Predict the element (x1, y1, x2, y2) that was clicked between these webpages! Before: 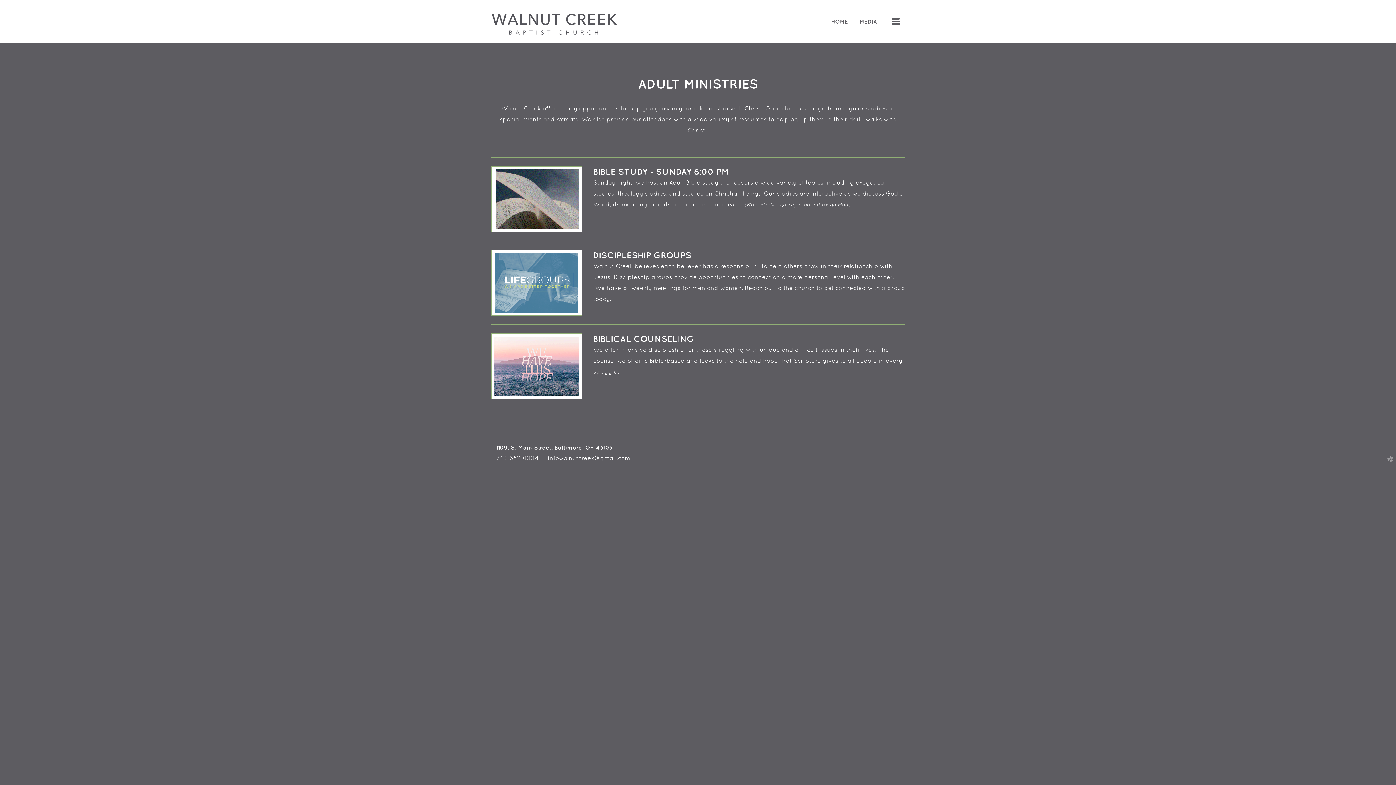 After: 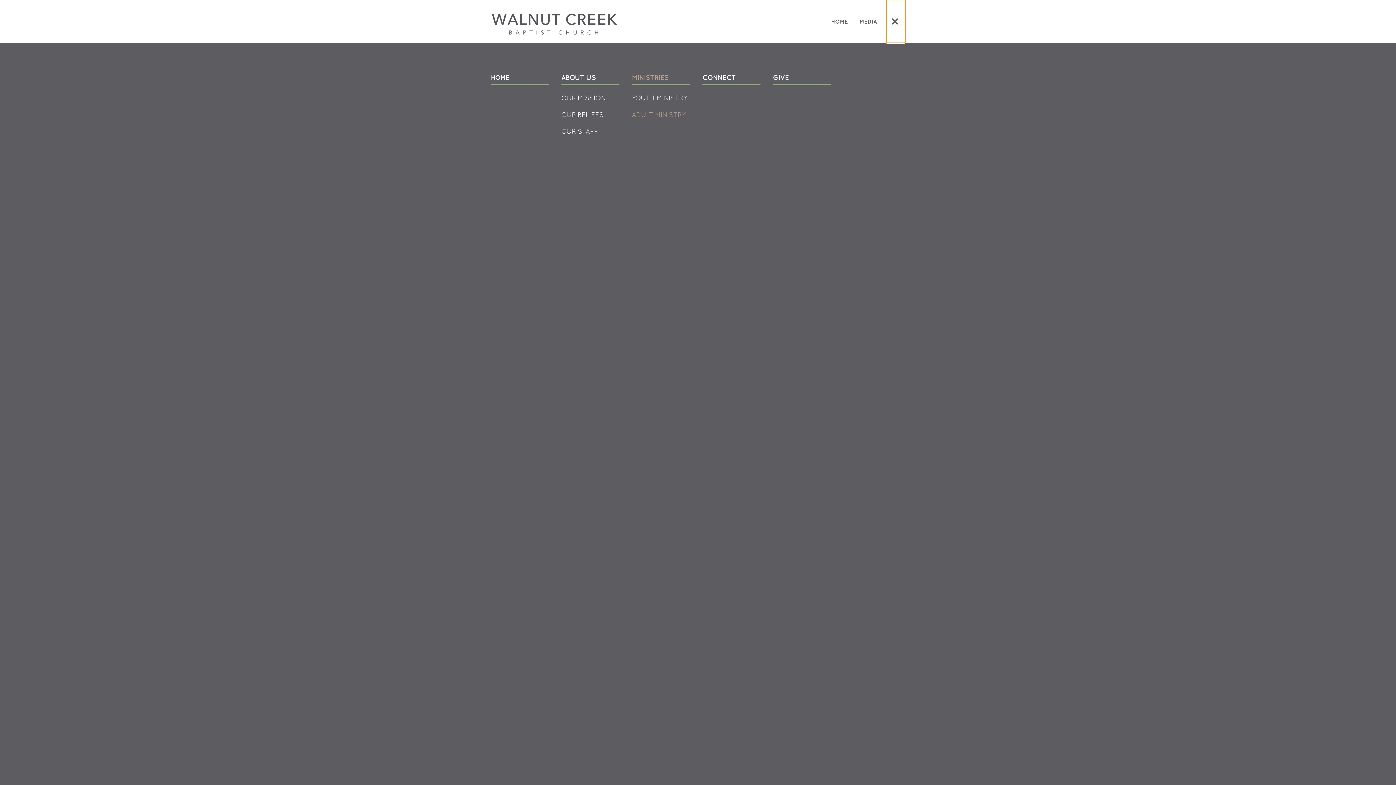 Action: bbox: (886, 0, 905, 41) label: MENU